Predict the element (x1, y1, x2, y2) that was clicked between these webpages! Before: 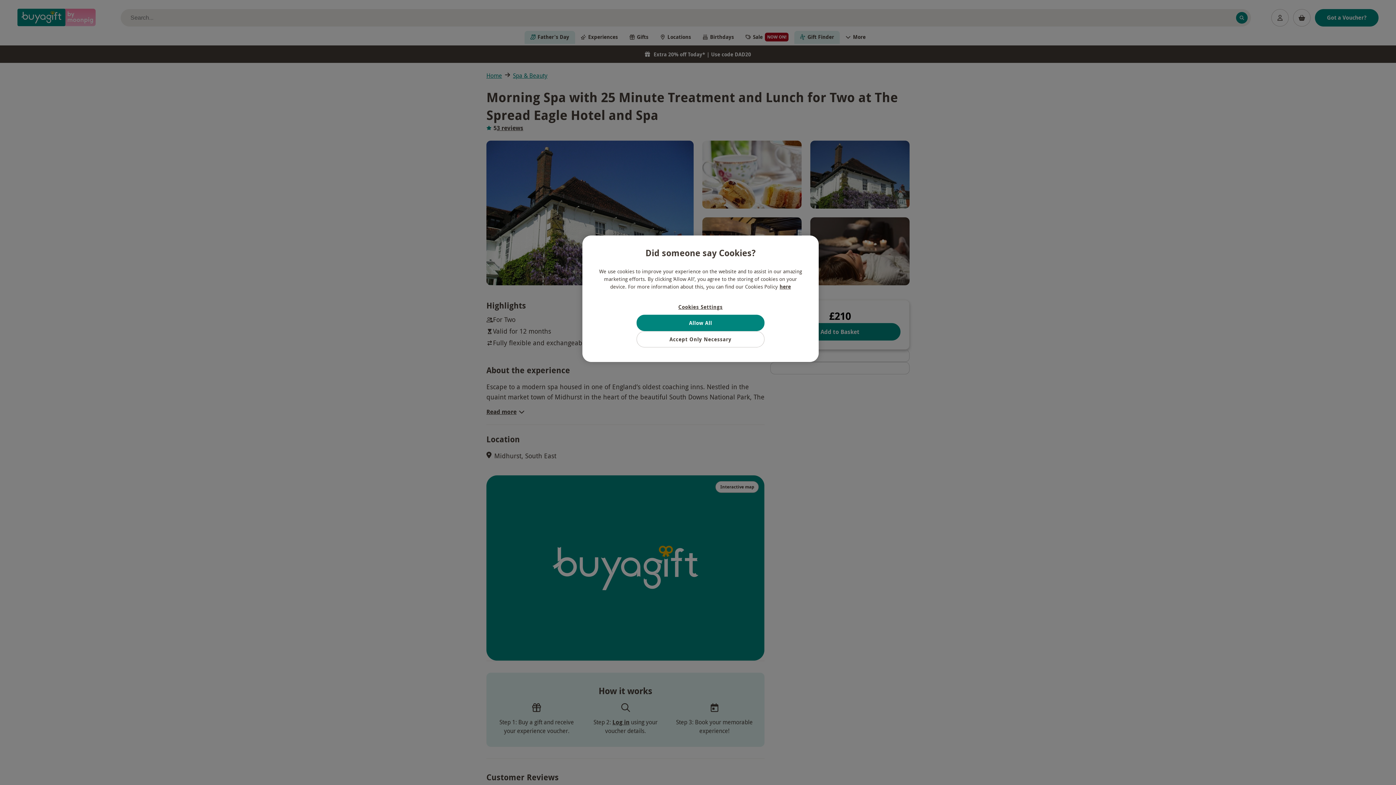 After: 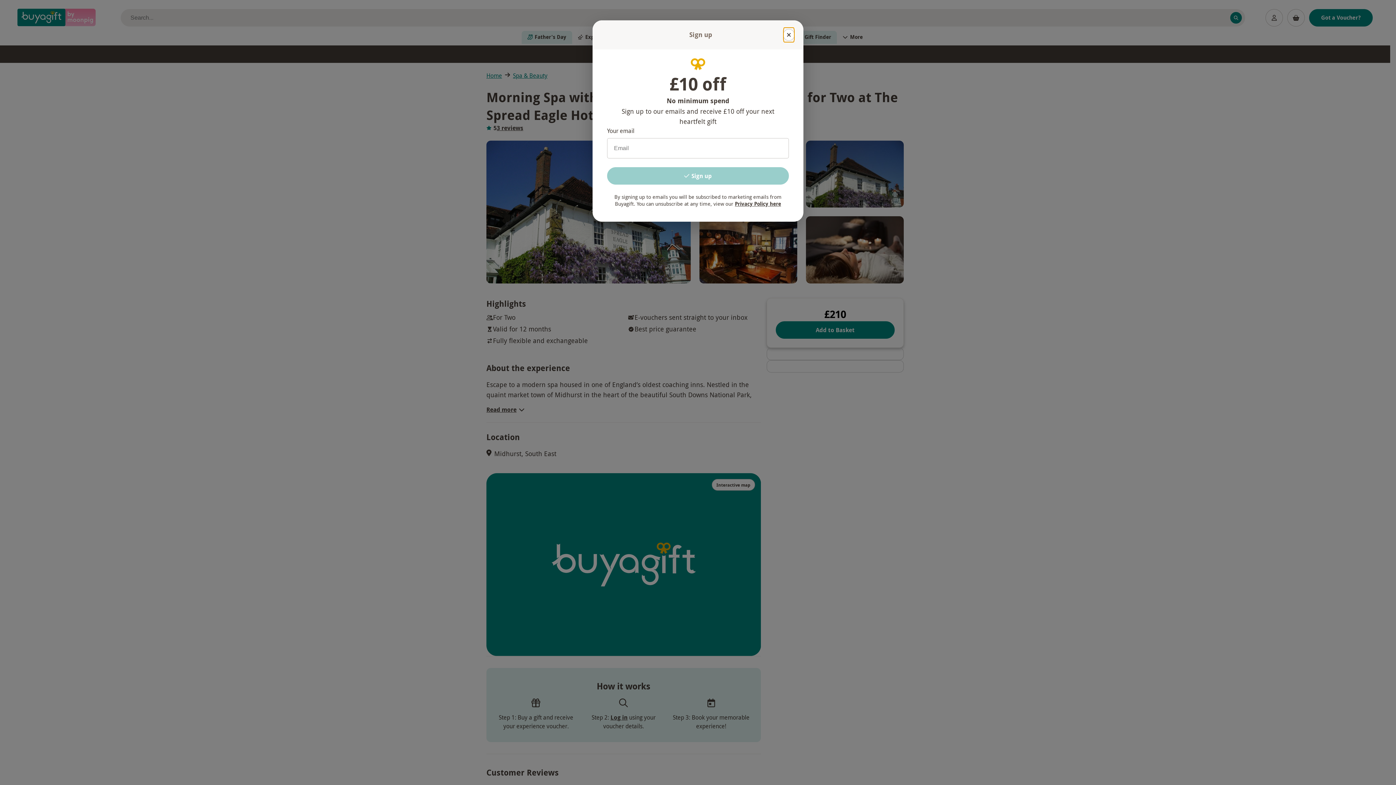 Action: label: Accept Only Necessary bbox: (636, 331, 764, 347)